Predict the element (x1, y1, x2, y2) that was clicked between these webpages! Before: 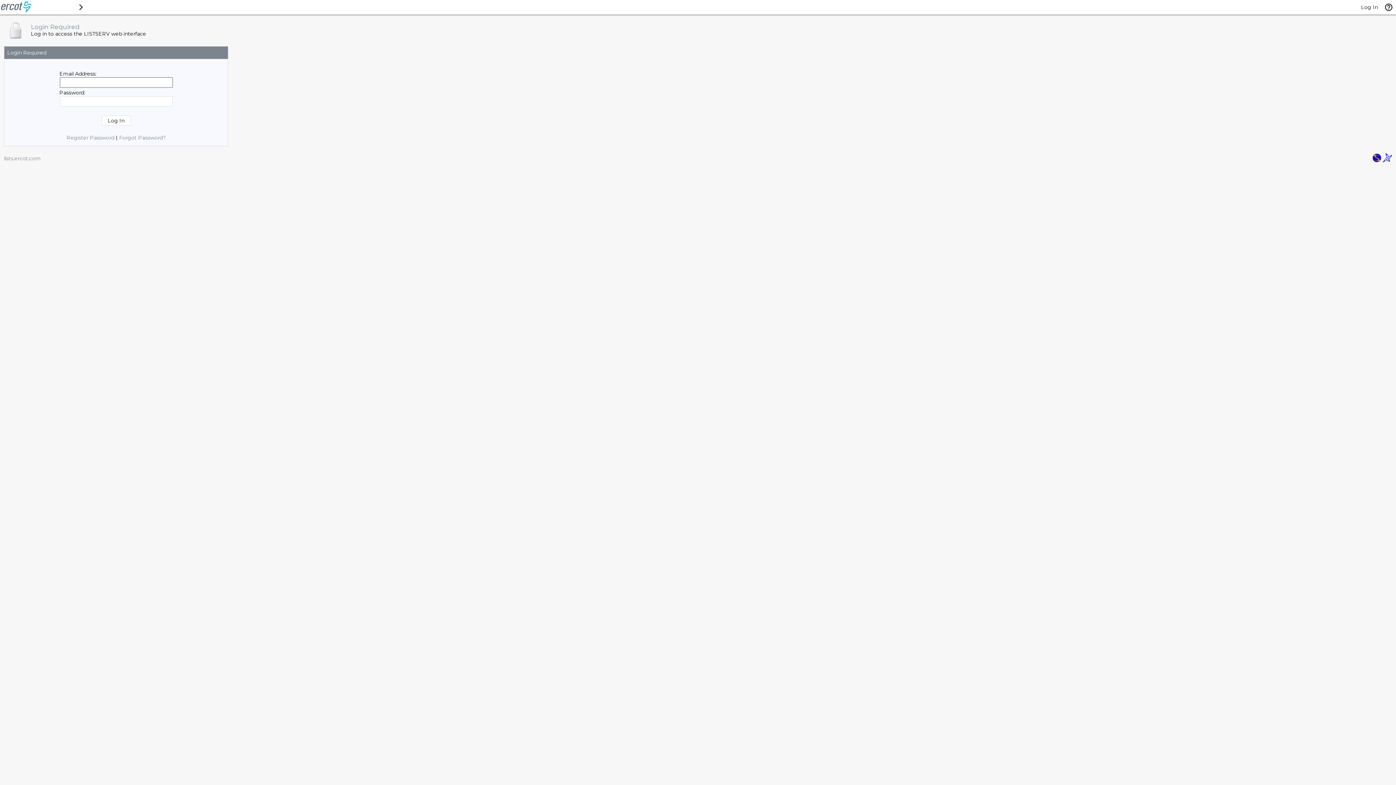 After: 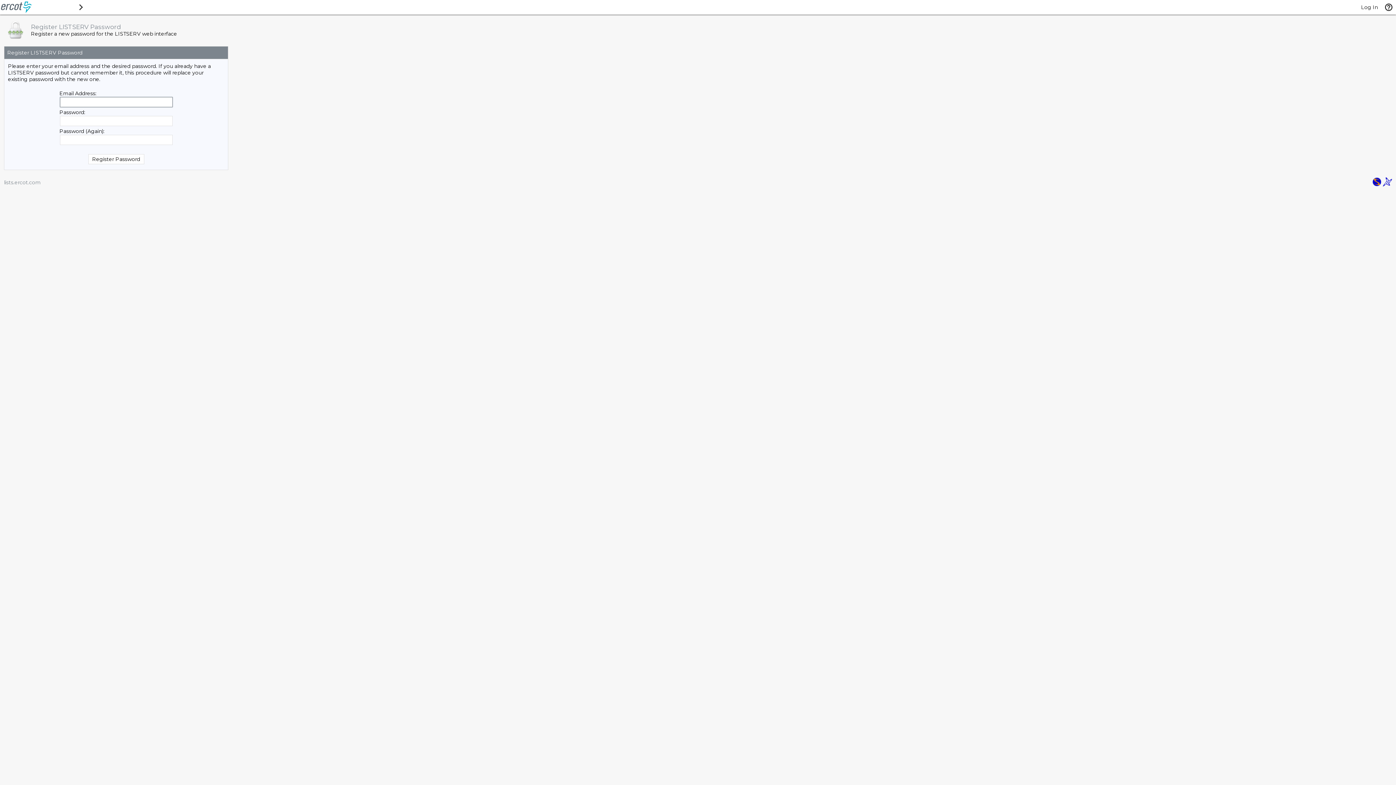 Action: label: Forgot Password? bbox: (119, 134, 165, 141)